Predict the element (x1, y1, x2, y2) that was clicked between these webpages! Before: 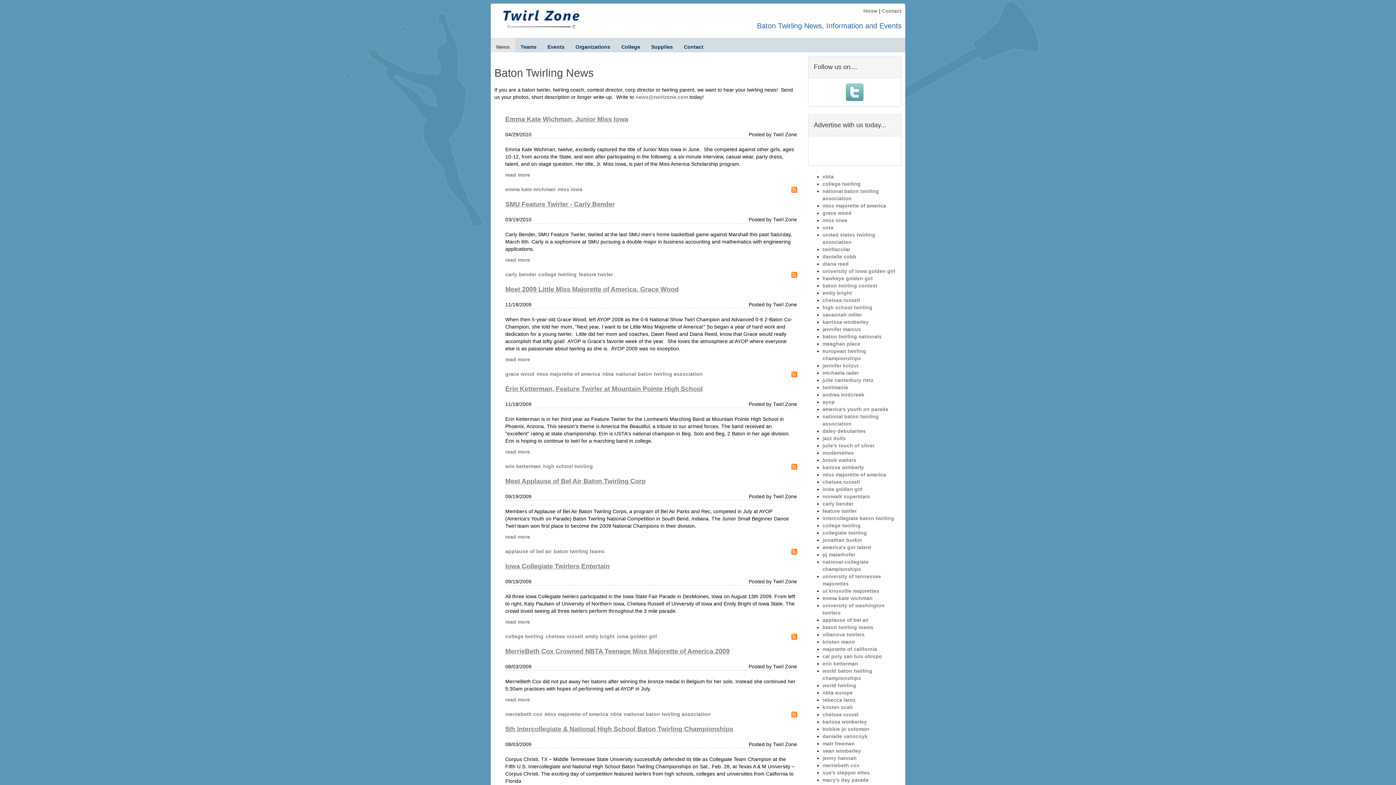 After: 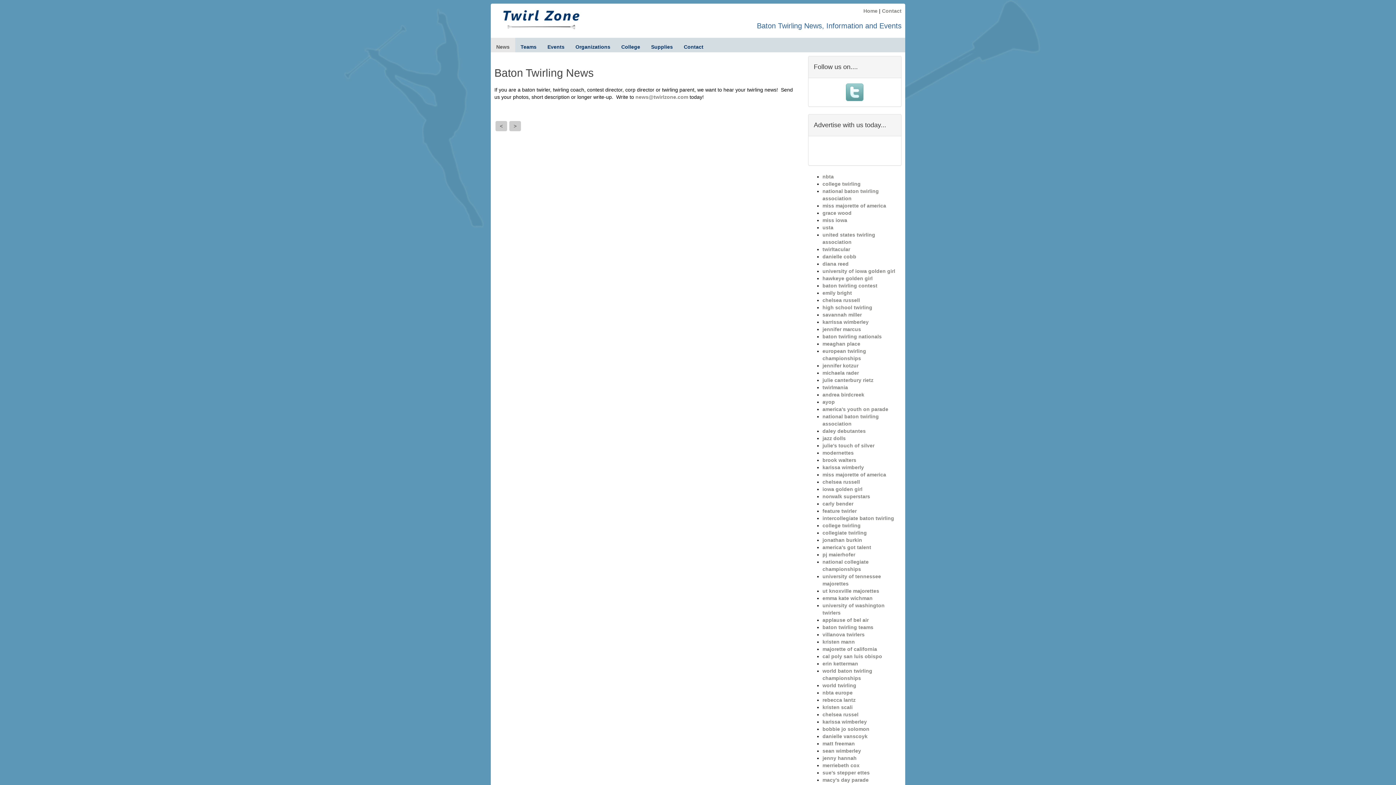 Action: bbox: (822, 406, 888, 412) label: america's youth on parade